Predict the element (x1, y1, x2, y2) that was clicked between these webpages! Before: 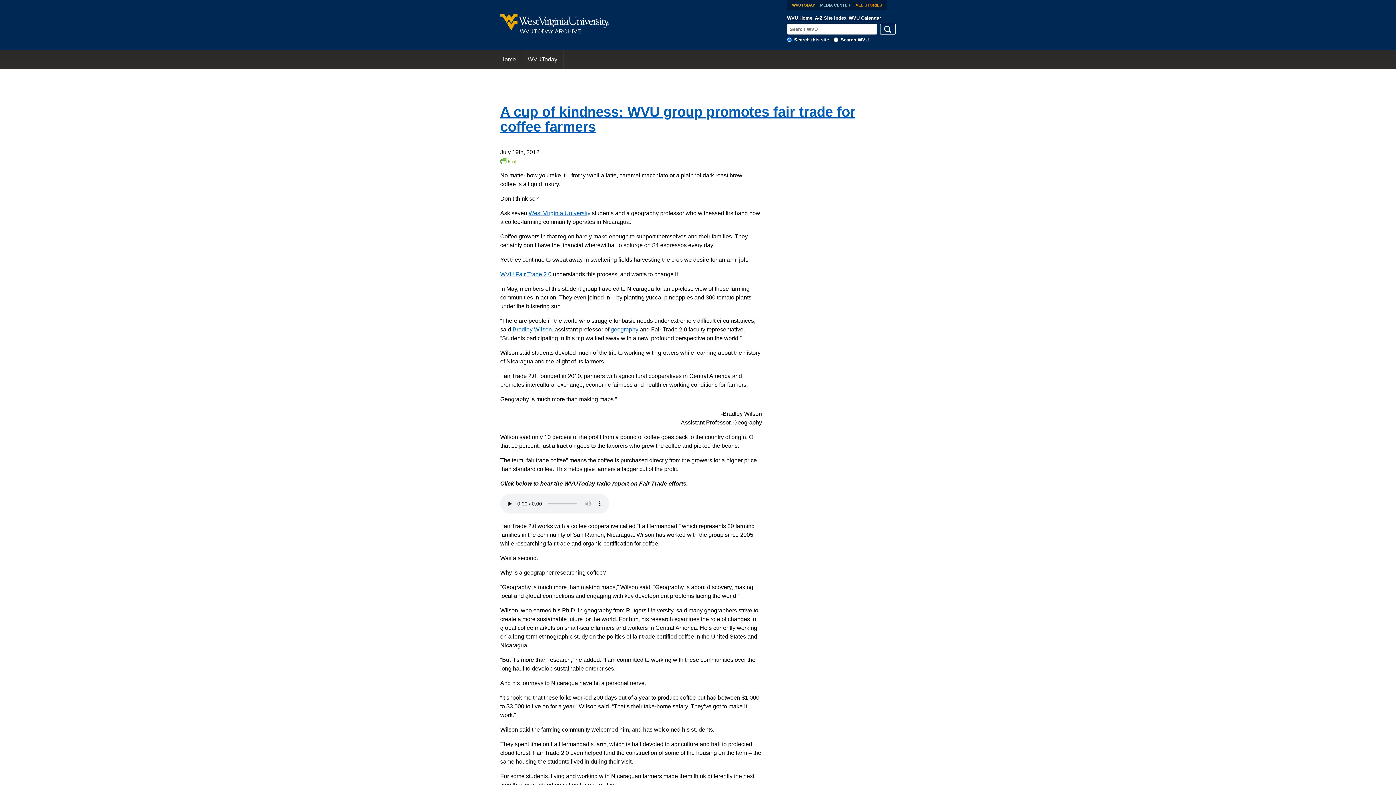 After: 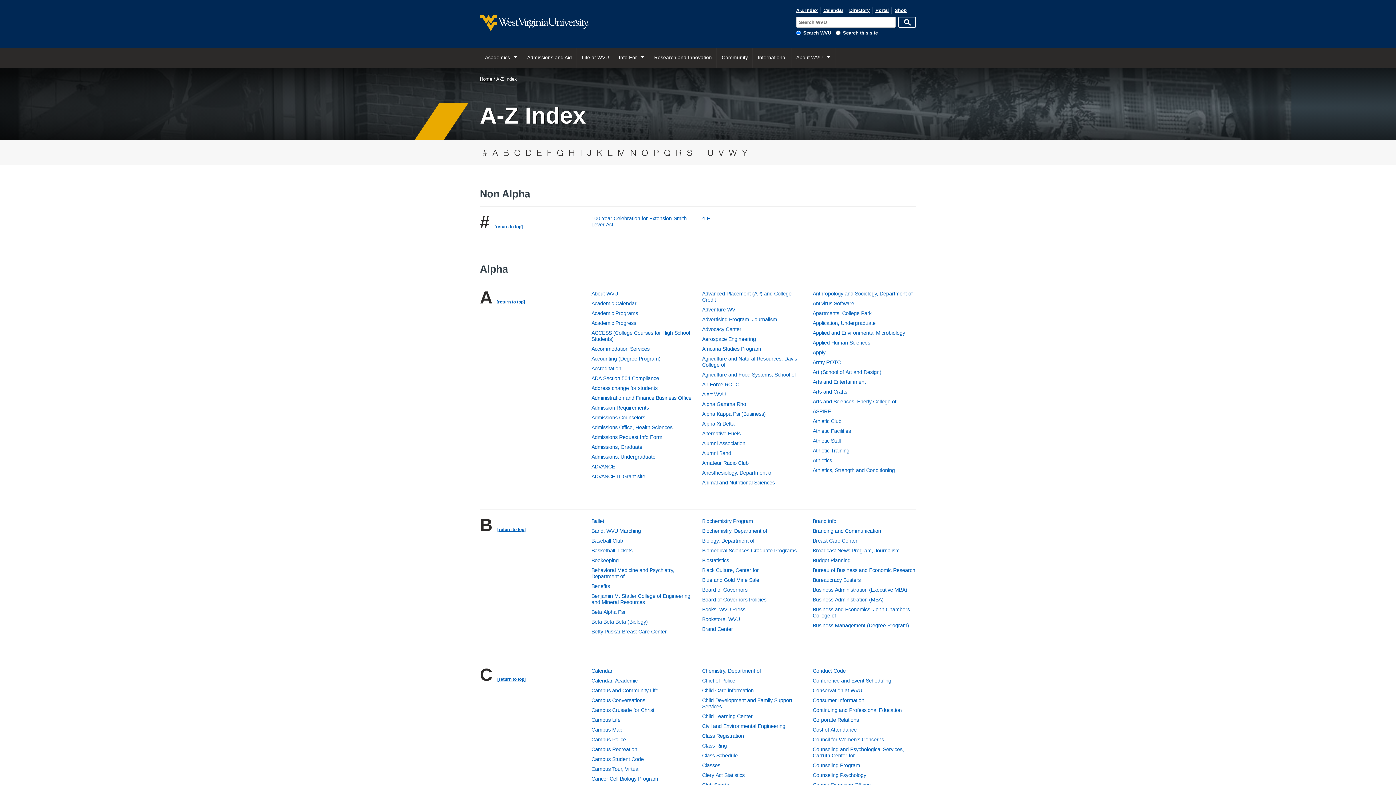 Action: bbox: (814, 14, 846, 21) label: A-Z Site Index